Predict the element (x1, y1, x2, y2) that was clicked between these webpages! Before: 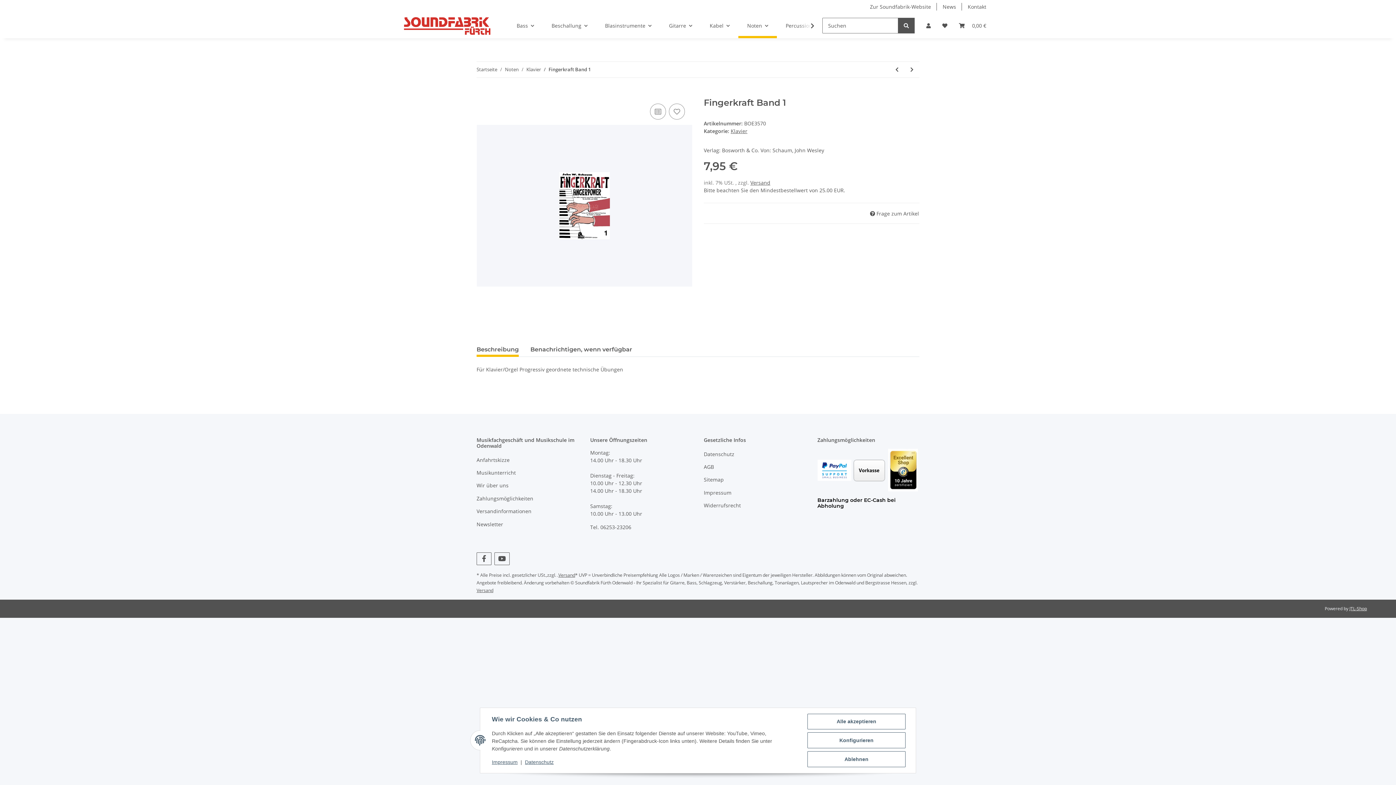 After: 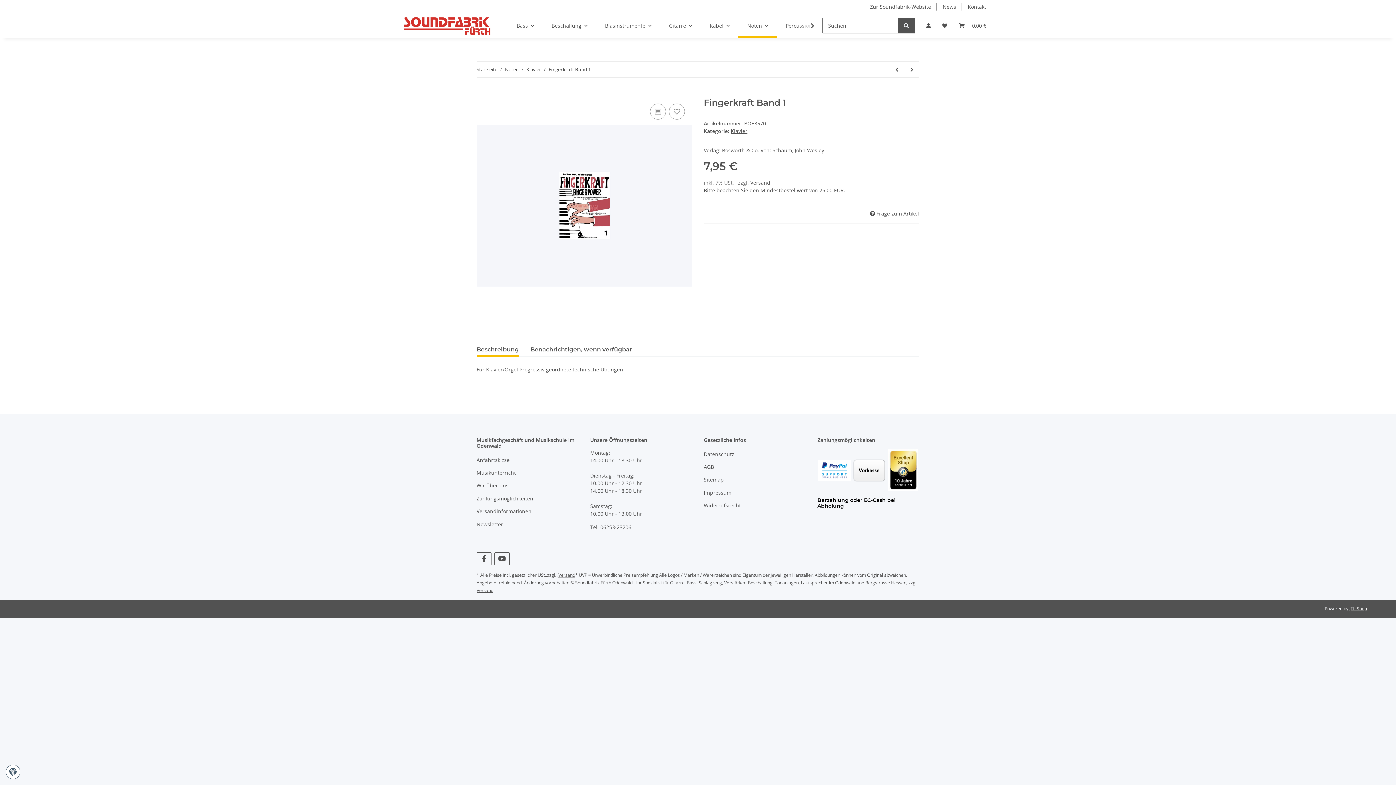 Action: label: Ablehnen bbox: (807, 751, 905, 767)